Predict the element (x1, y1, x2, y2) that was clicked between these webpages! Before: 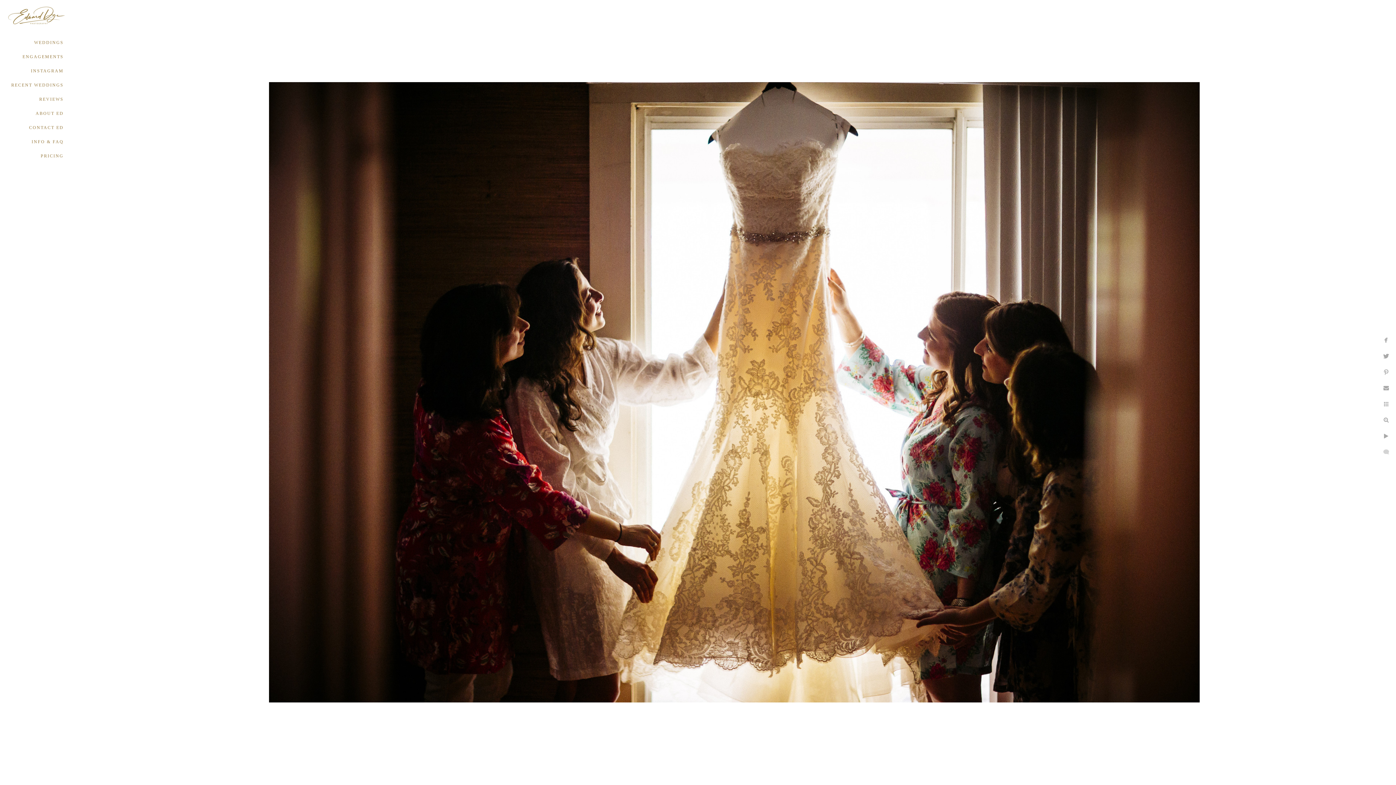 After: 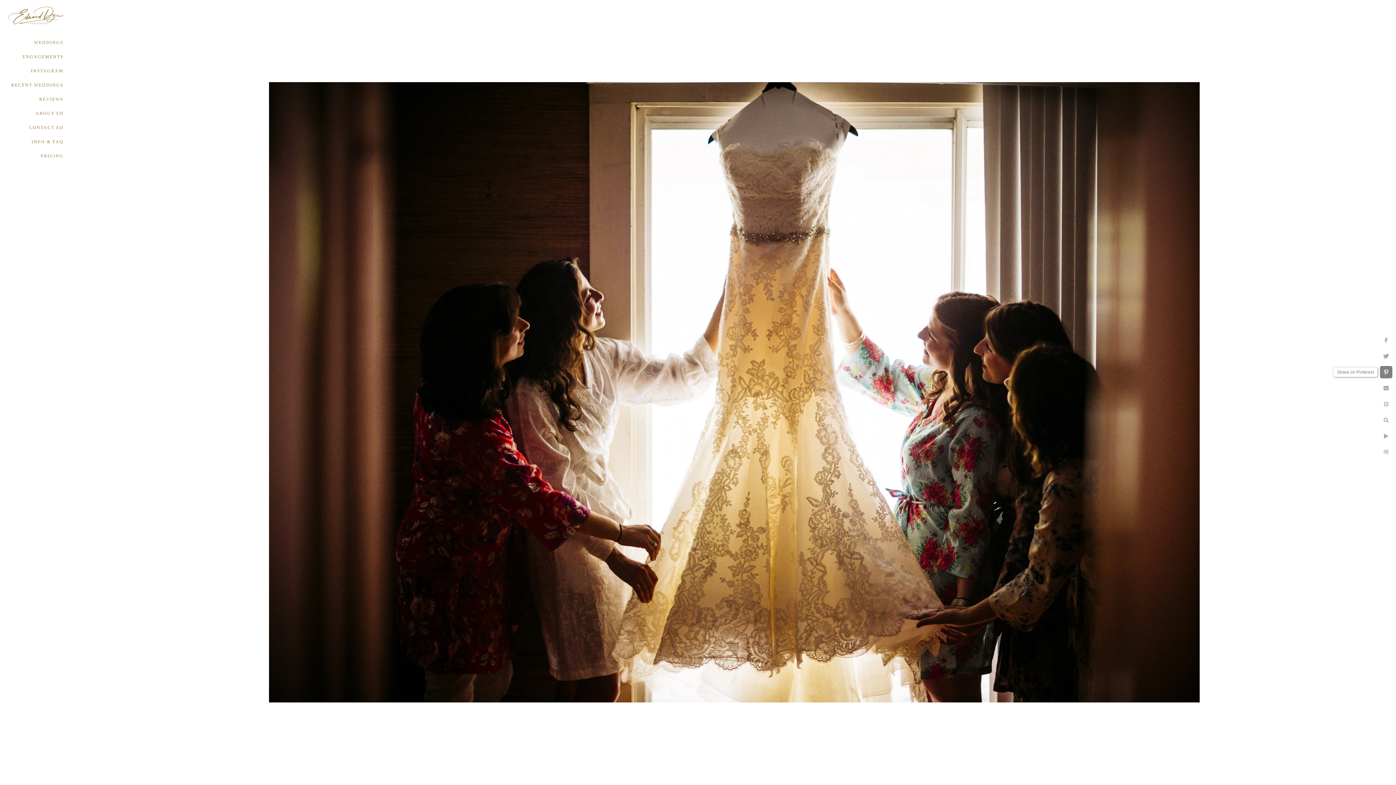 Action: bbox: (1380, 366, 1392, 378)